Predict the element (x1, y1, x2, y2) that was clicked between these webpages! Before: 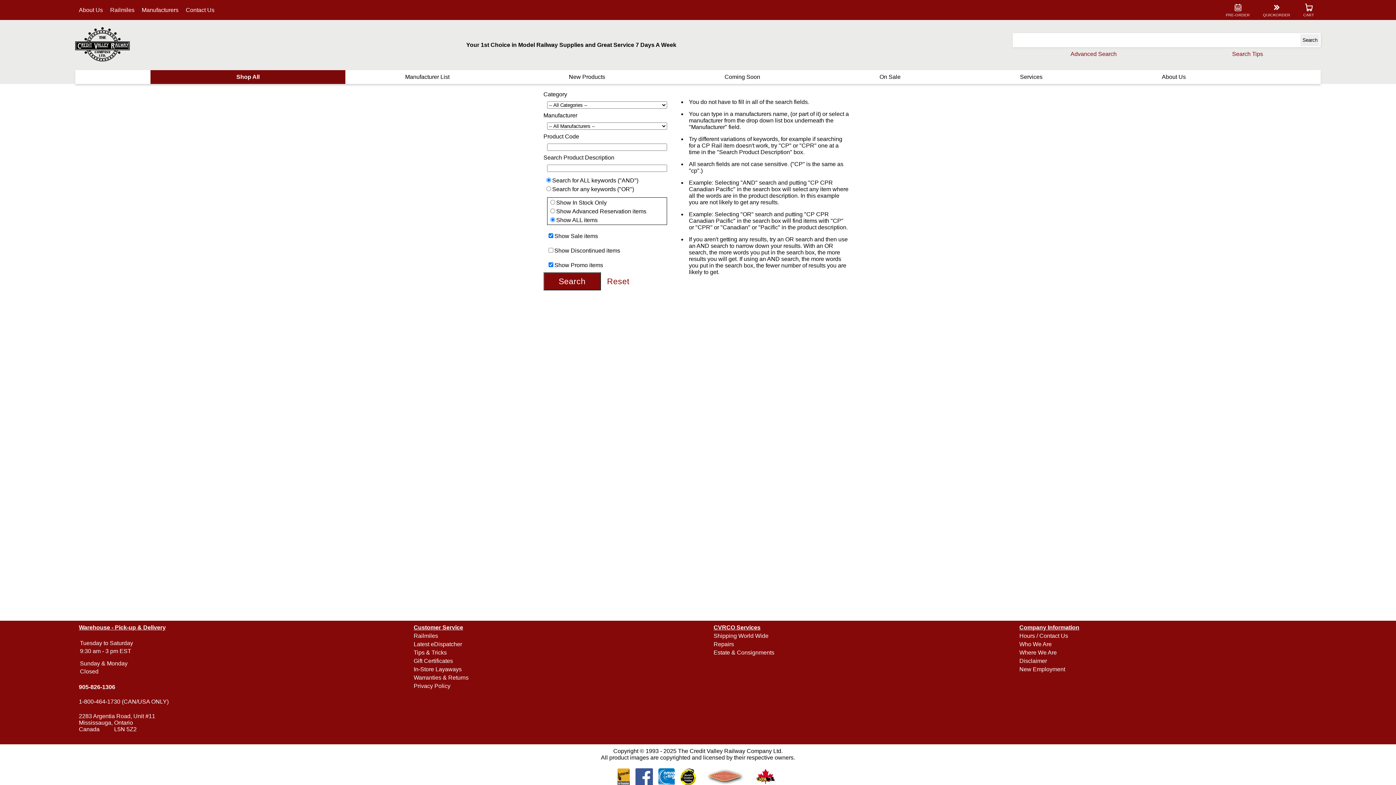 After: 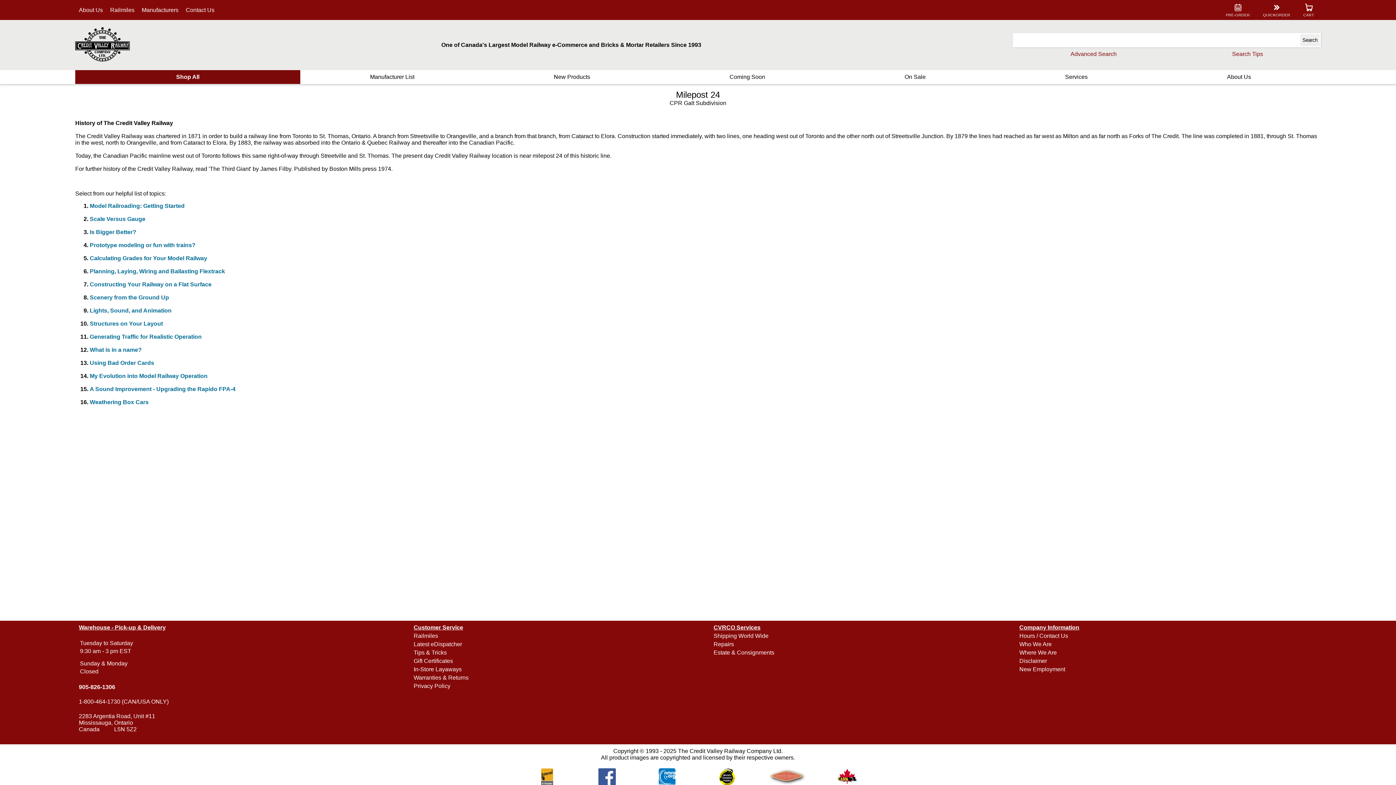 Action: bbox: (413, 649, 446, 655) label: Tips & Tricks